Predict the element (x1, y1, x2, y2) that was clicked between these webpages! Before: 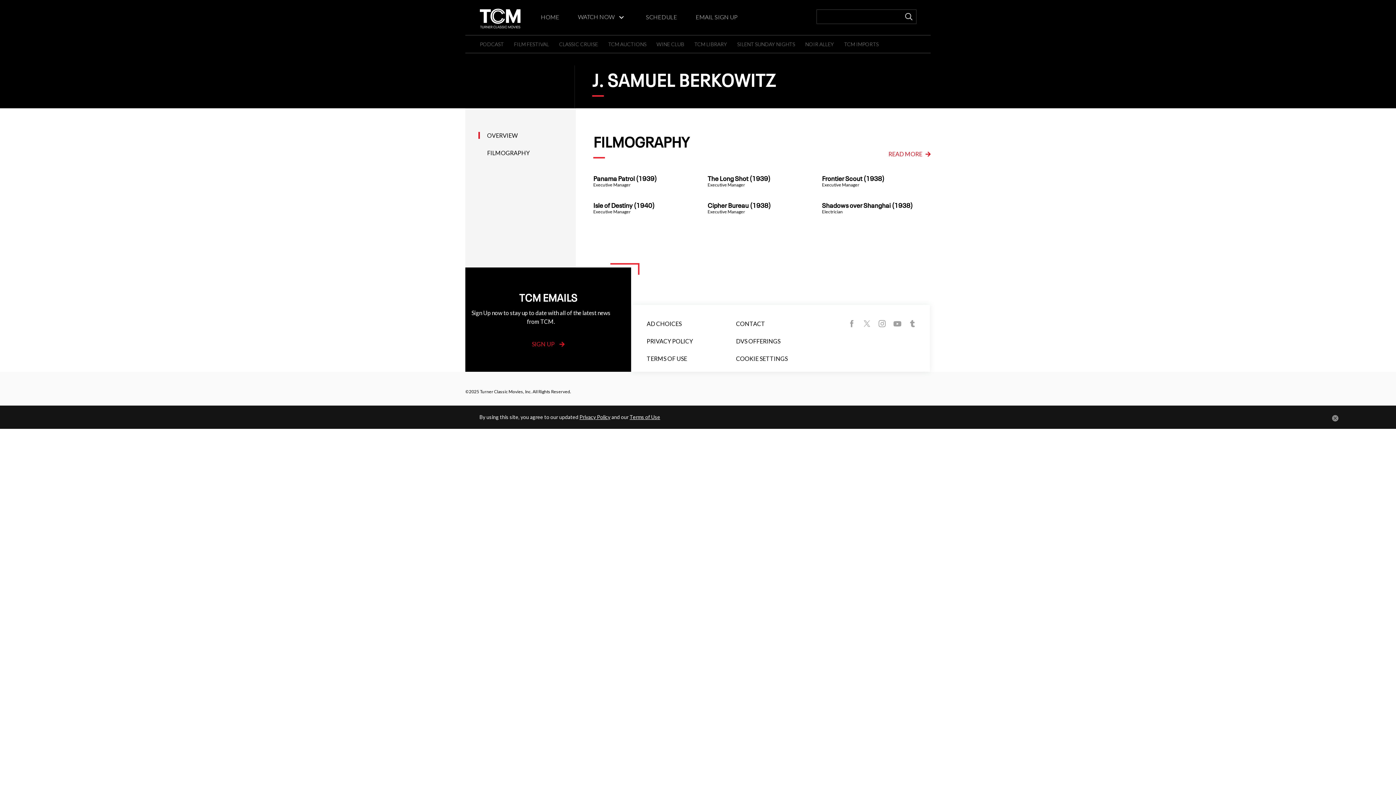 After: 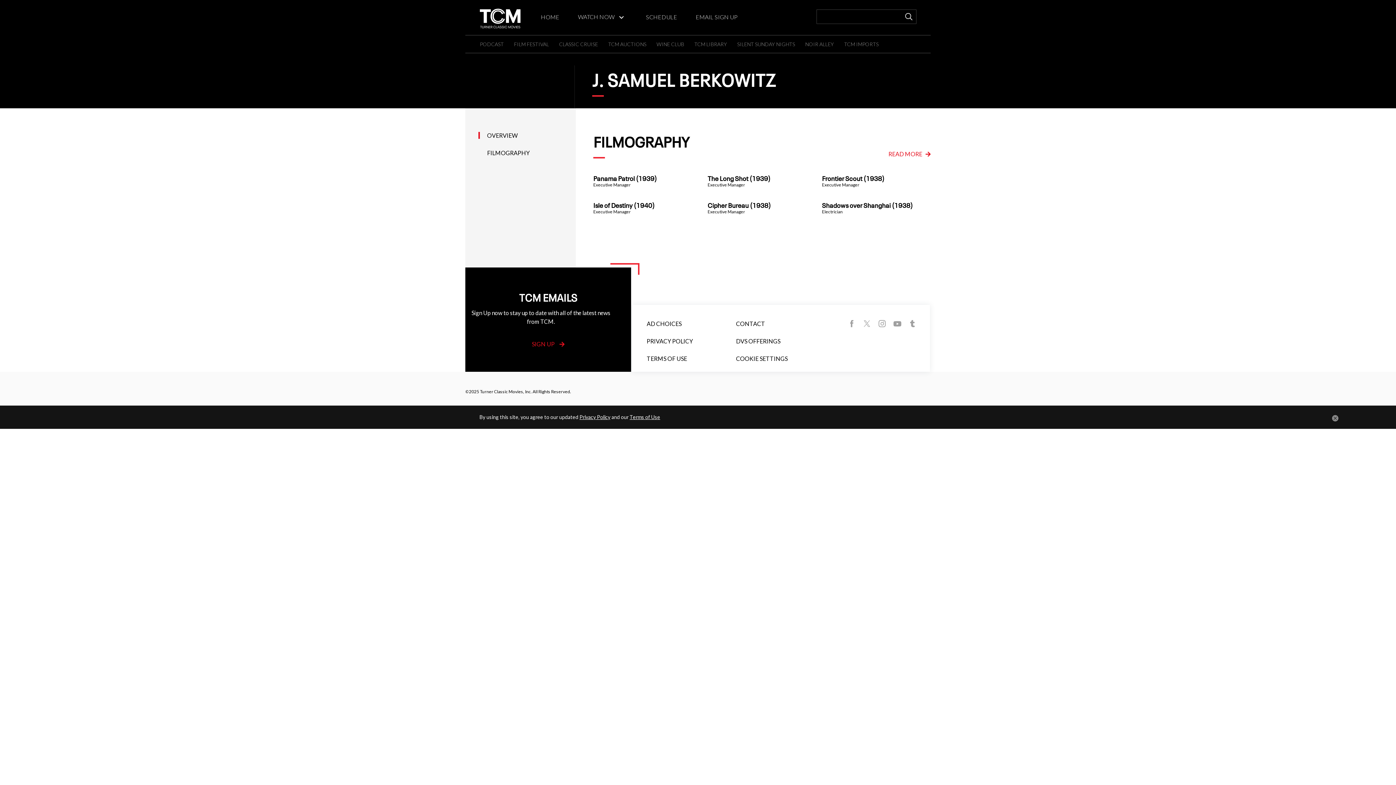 Action: bbox: (905, 316, 920, 330)